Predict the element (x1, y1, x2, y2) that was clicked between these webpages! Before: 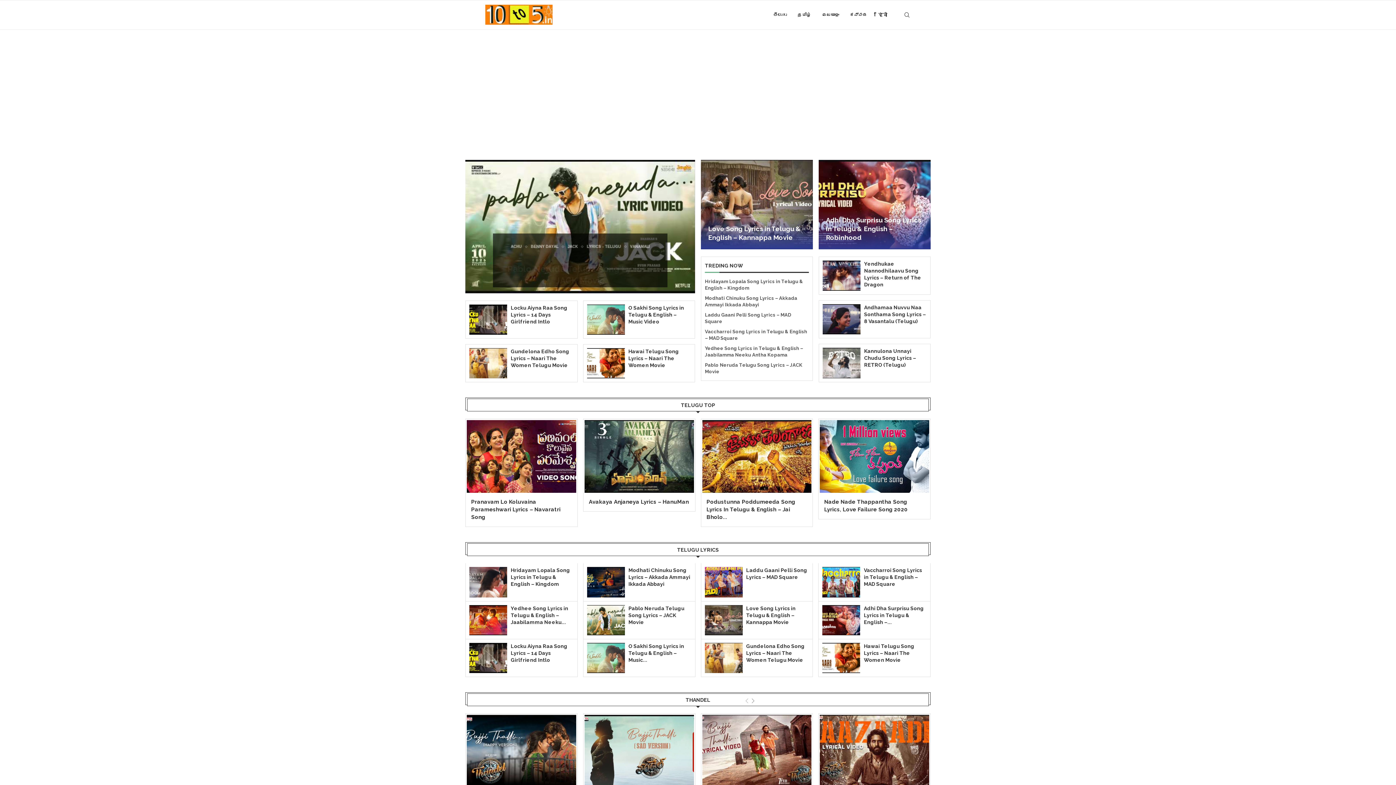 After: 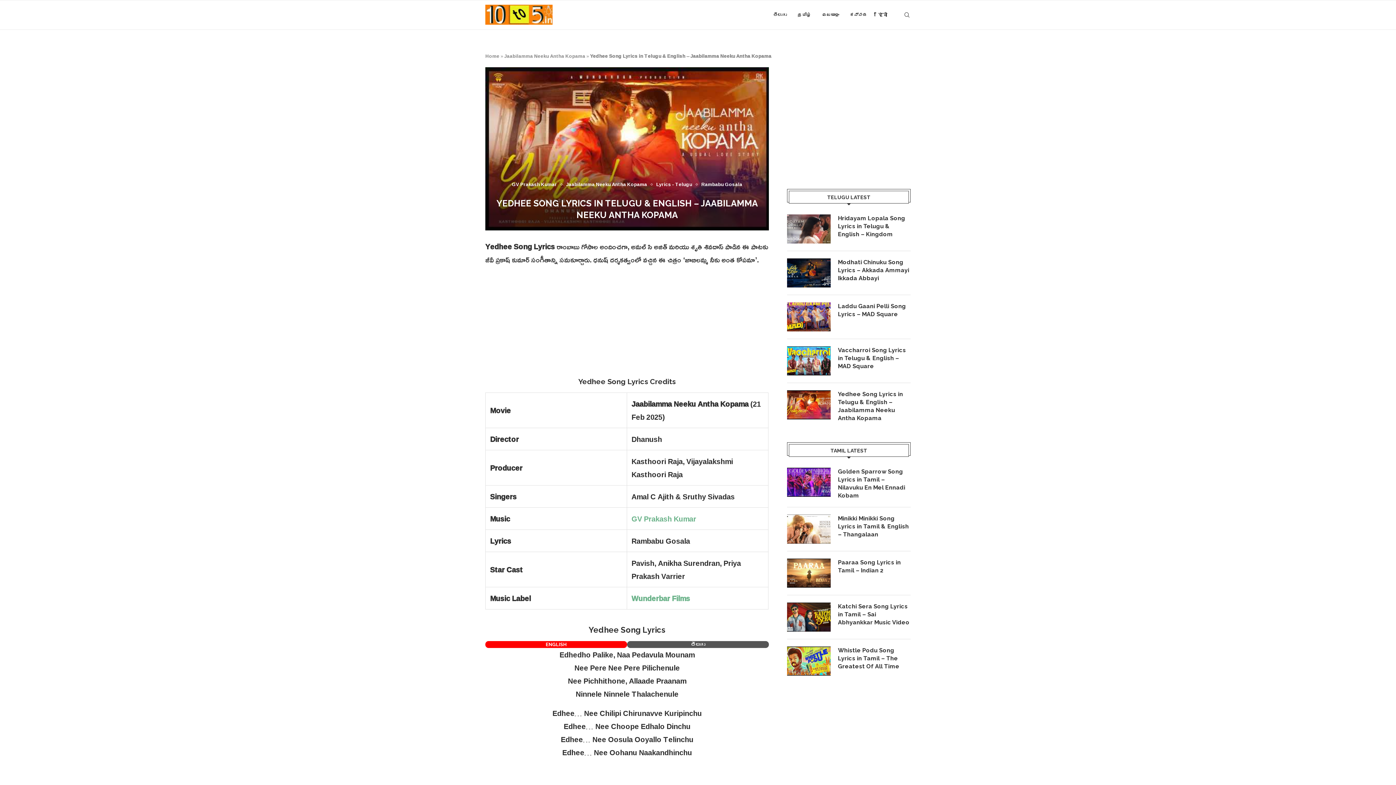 Action: bbox: (469, 605, 507, 635)